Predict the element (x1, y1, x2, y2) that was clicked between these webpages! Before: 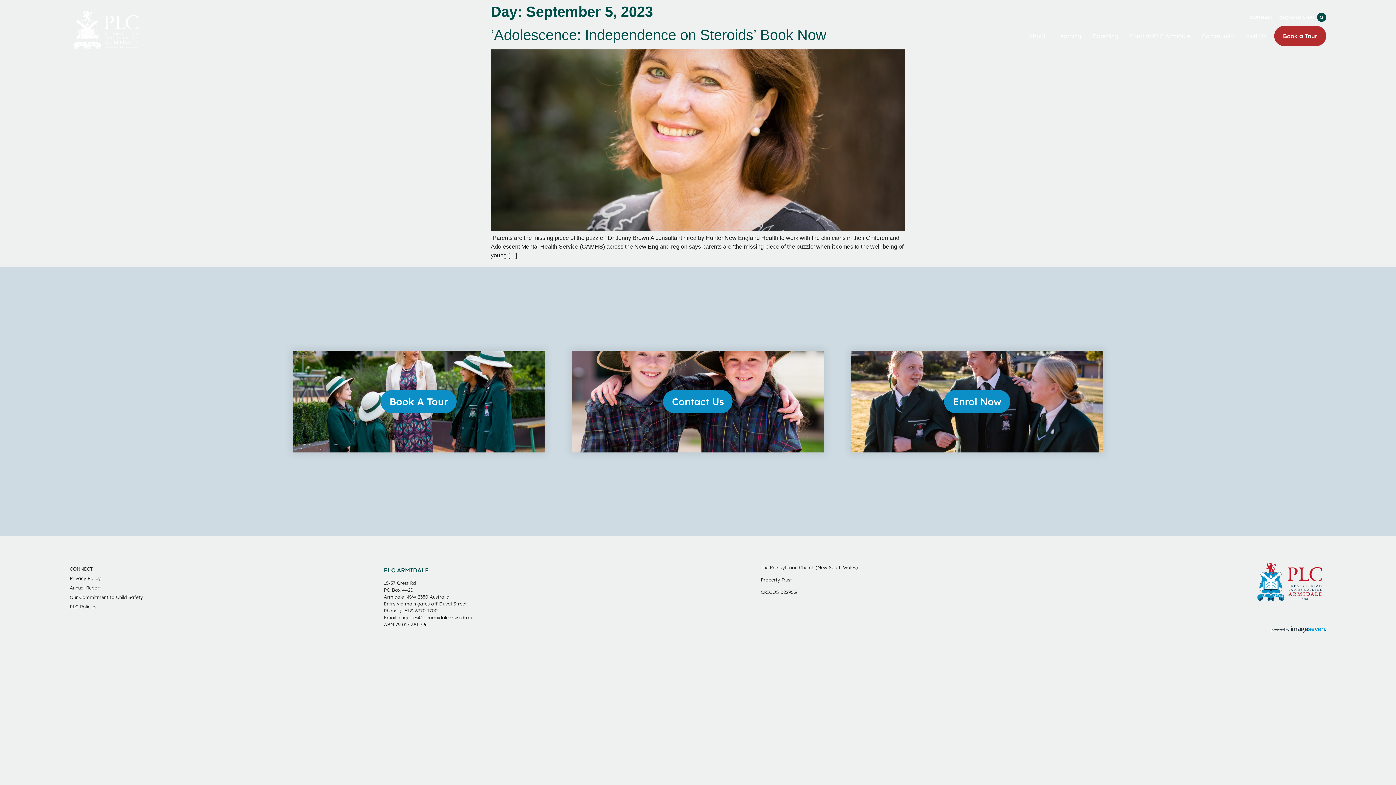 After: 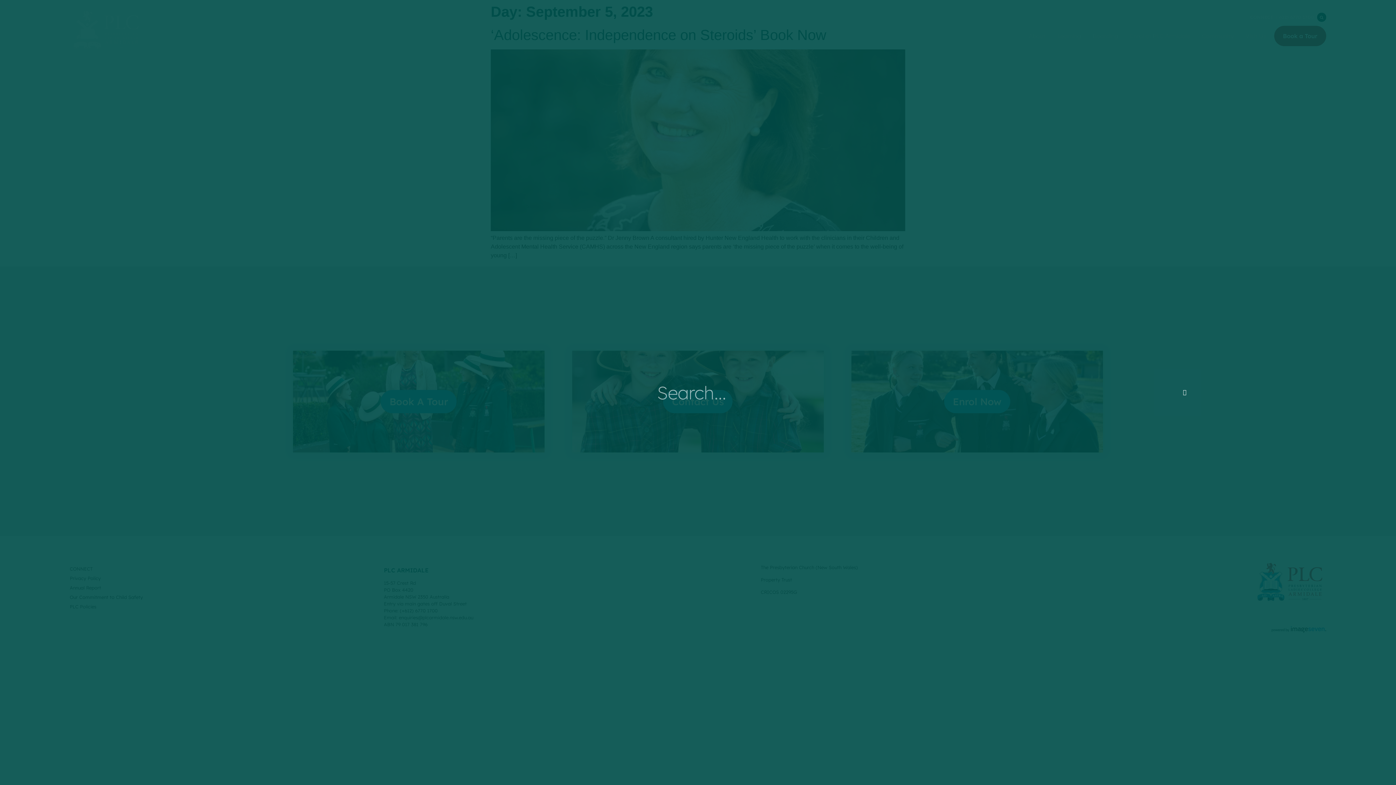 Action: label: Search bbox: (1317, 12, 1326, 21)